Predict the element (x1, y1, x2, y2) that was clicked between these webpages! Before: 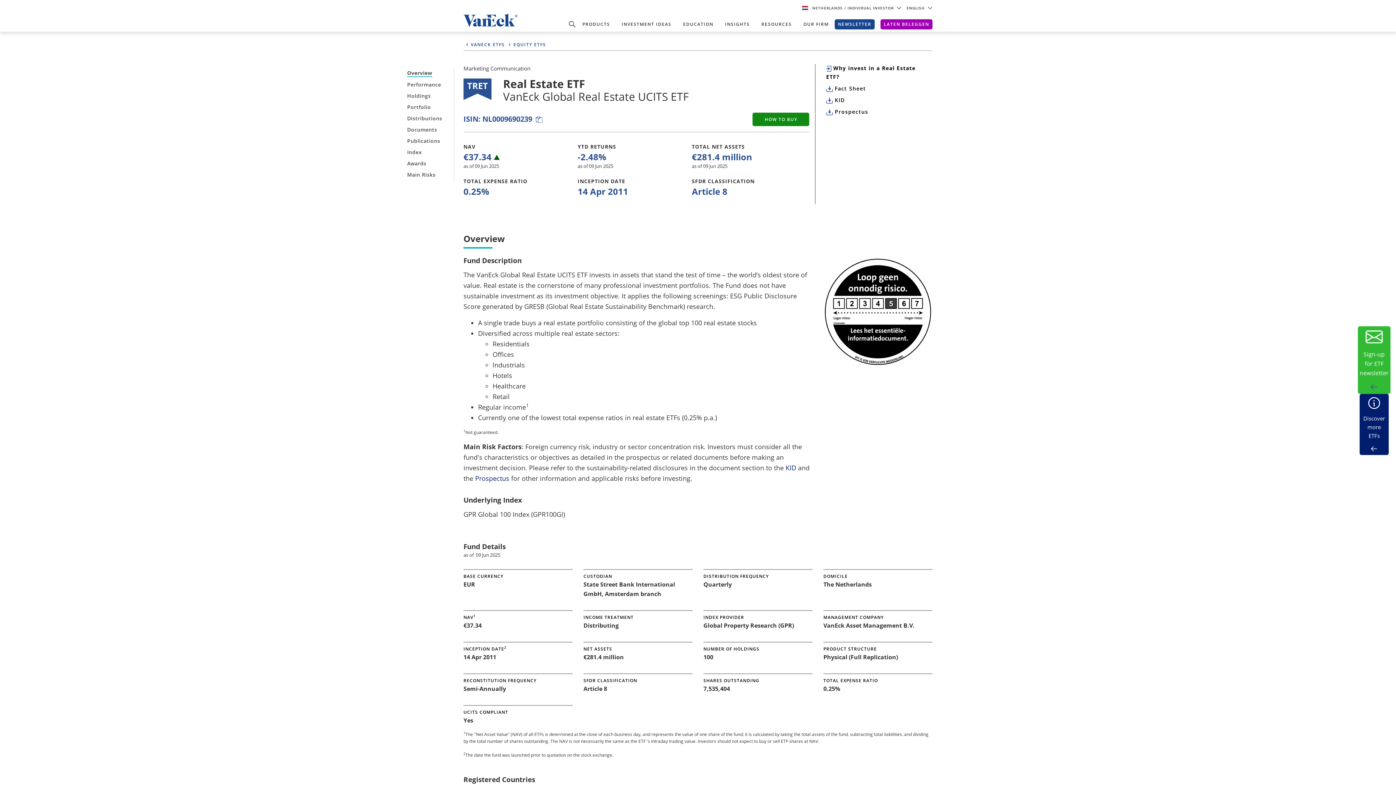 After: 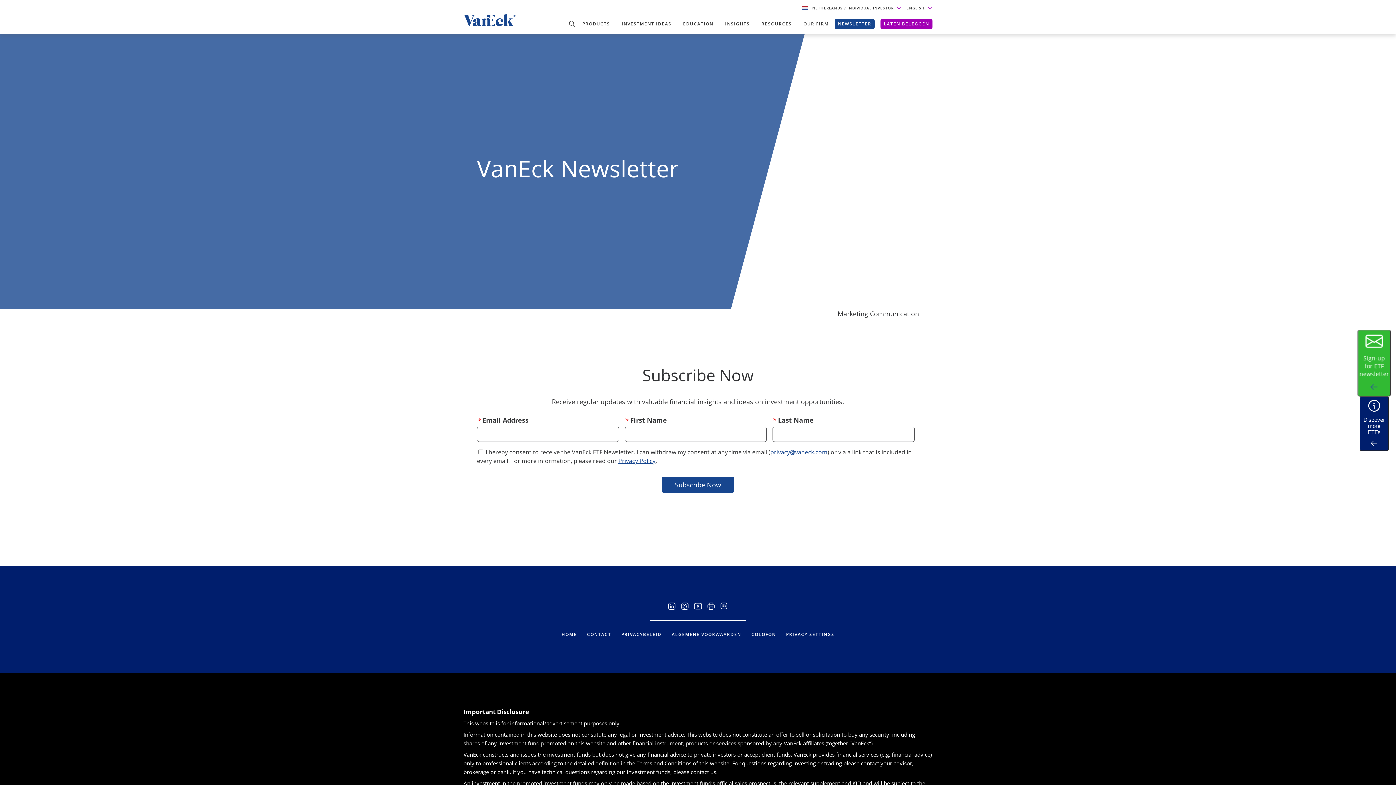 Action: label: NEWSLETTER bbox: (834, 19, 874, 29)